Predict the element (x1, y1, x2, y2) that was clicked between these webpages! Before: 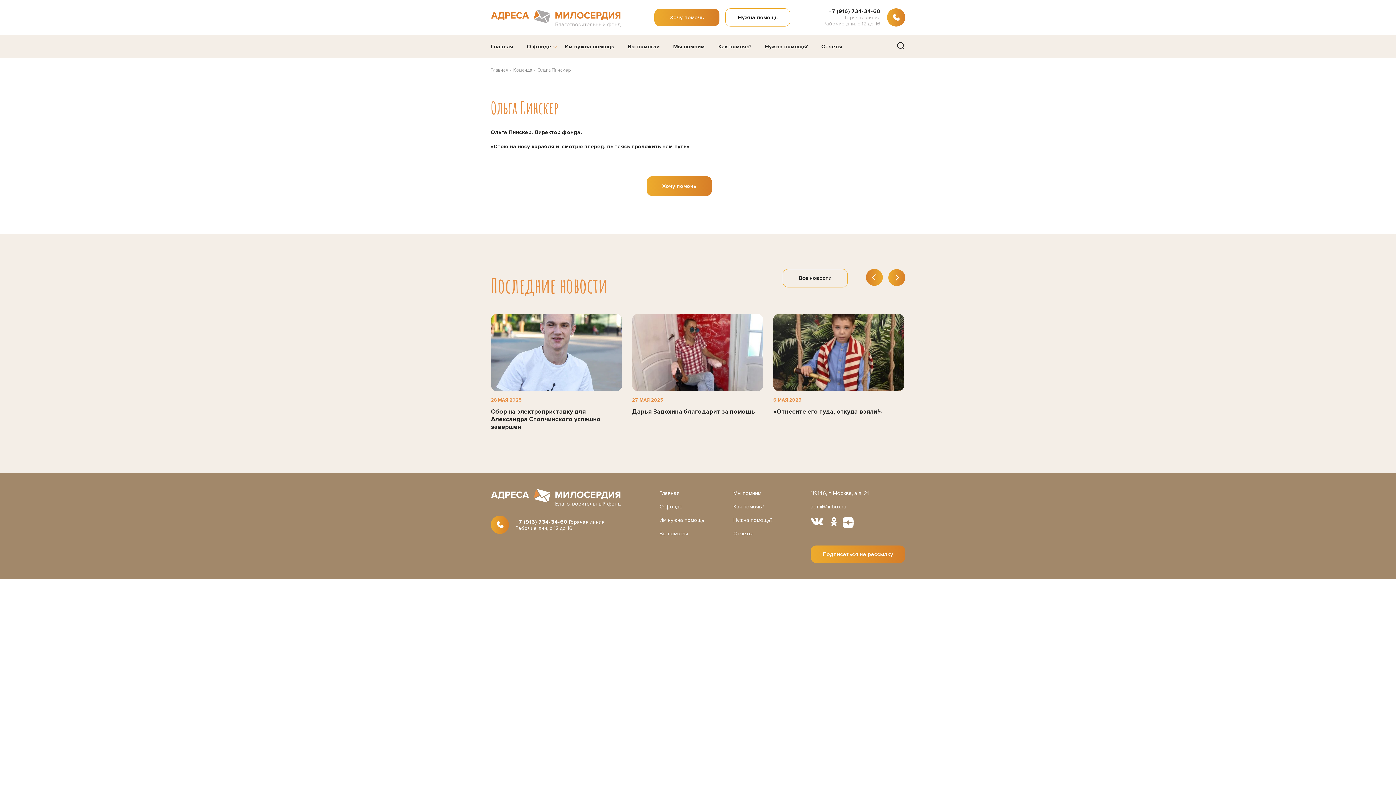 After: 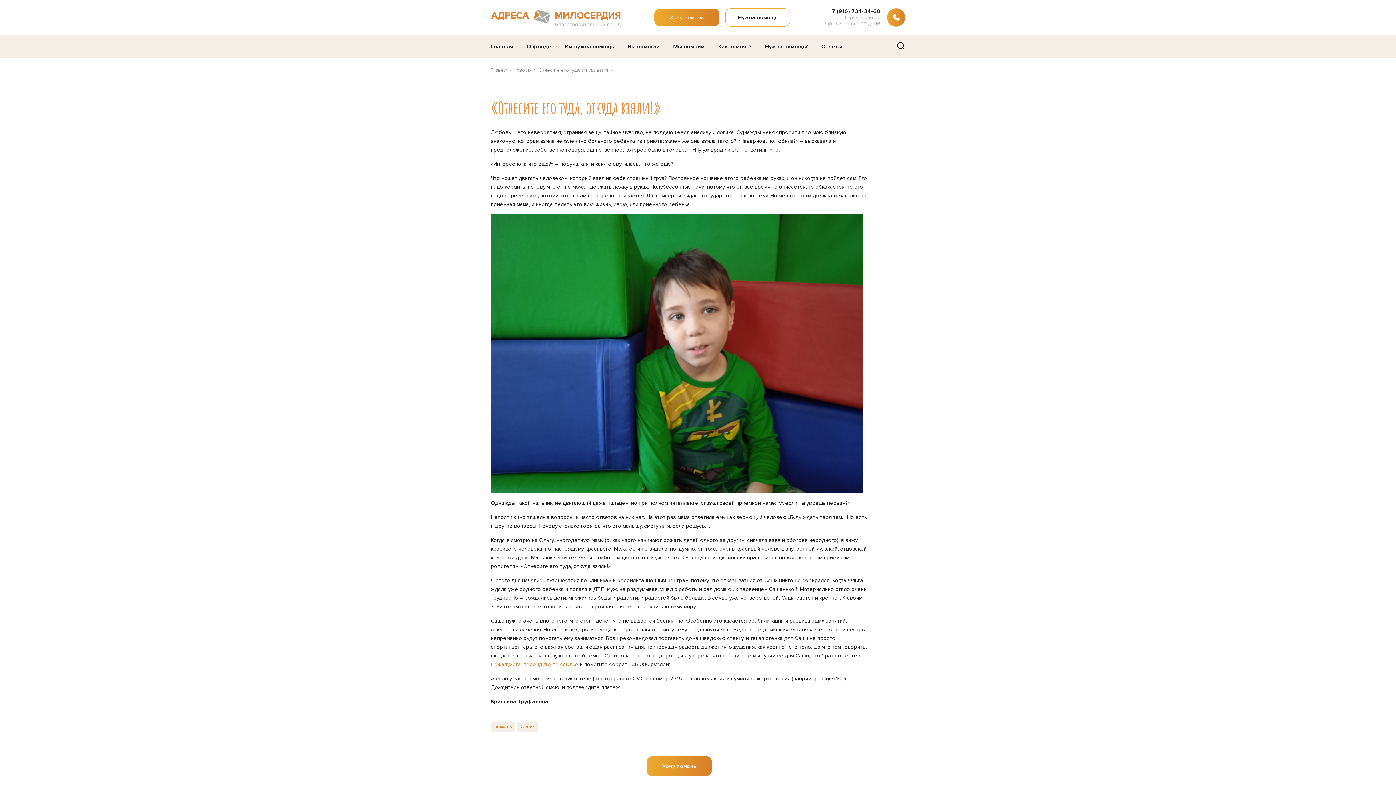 Action: label: 6 МАЯ 2025
«Отнесите его туда, откуда взяли!» bbox: (773, 314, 904, 415)